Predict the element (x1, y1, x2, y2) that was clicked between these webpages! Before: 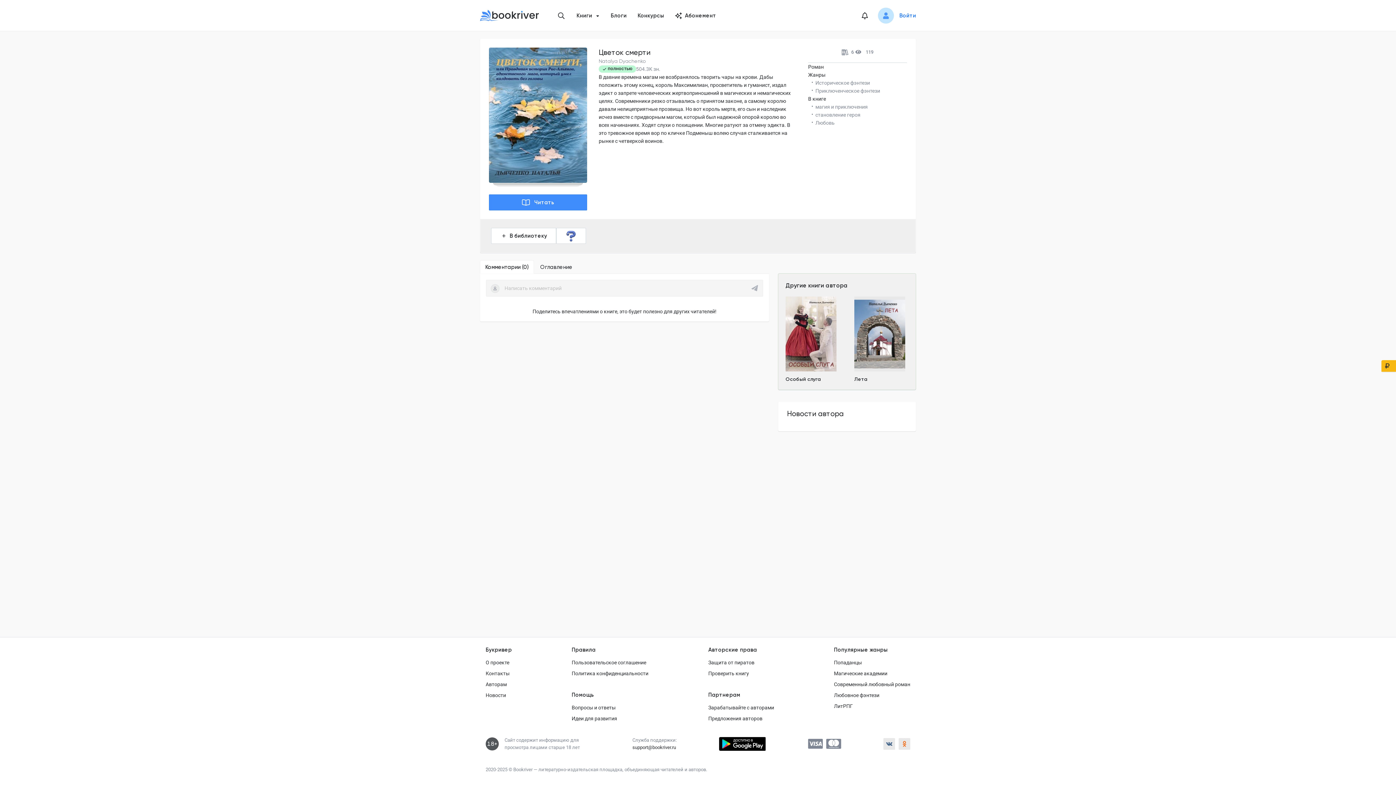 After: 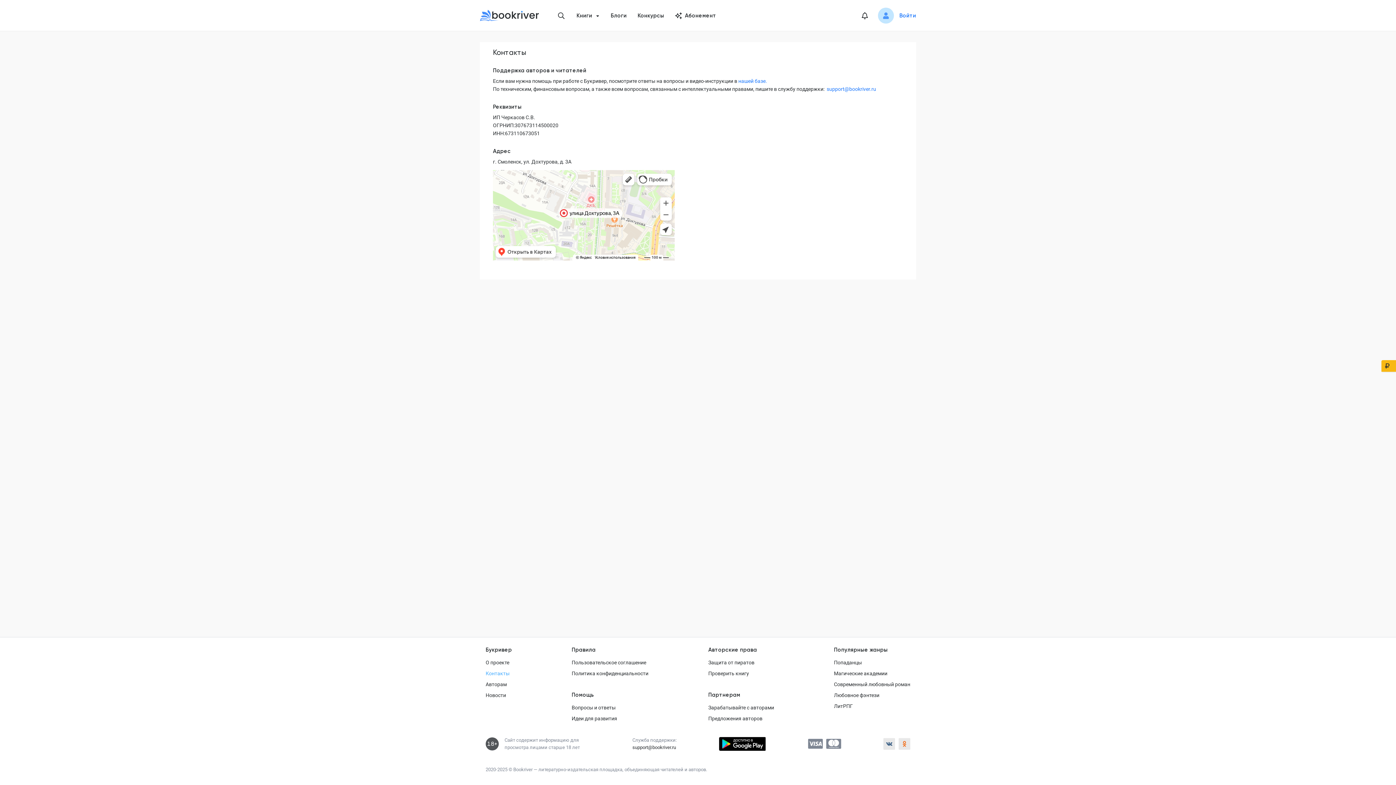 Action: label: Контакты bbox: (485, 669, 509, 677)